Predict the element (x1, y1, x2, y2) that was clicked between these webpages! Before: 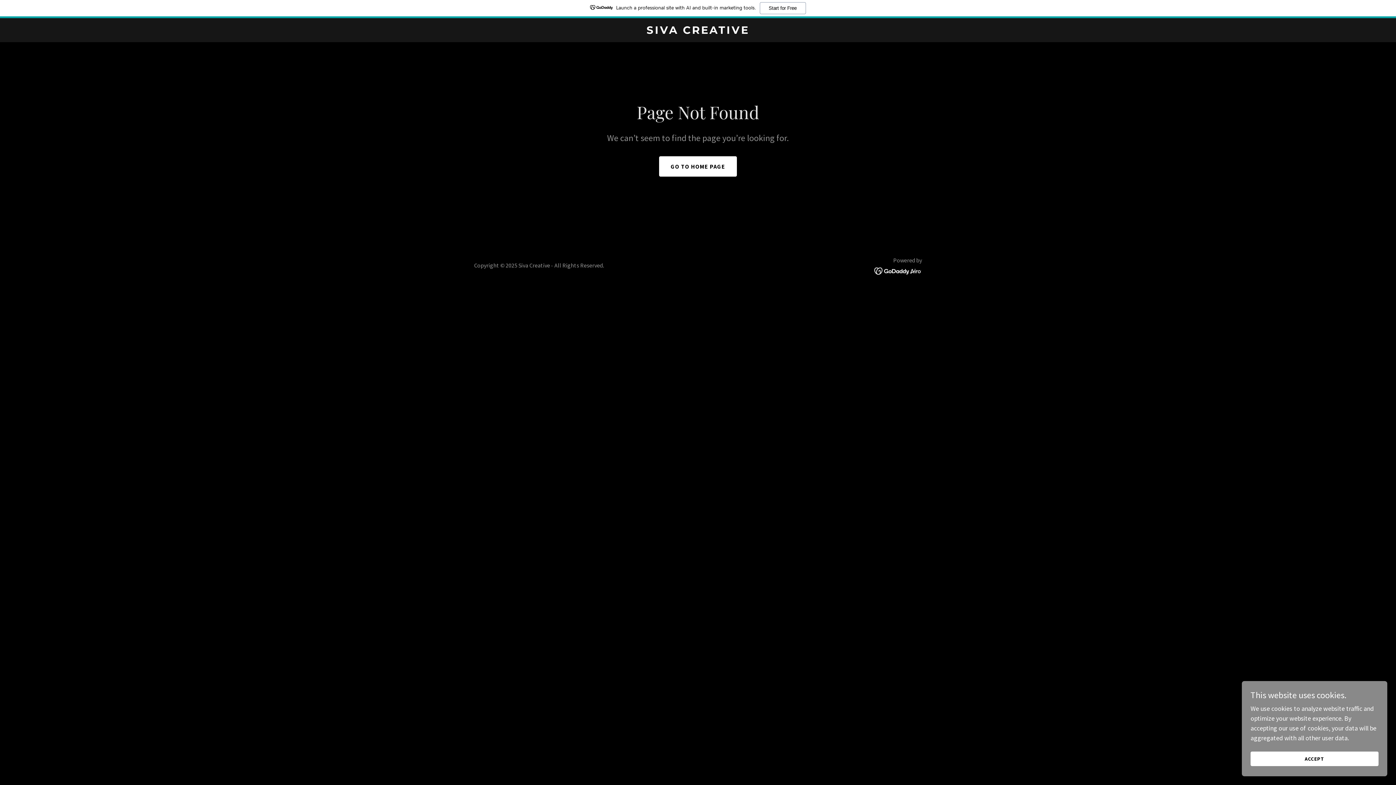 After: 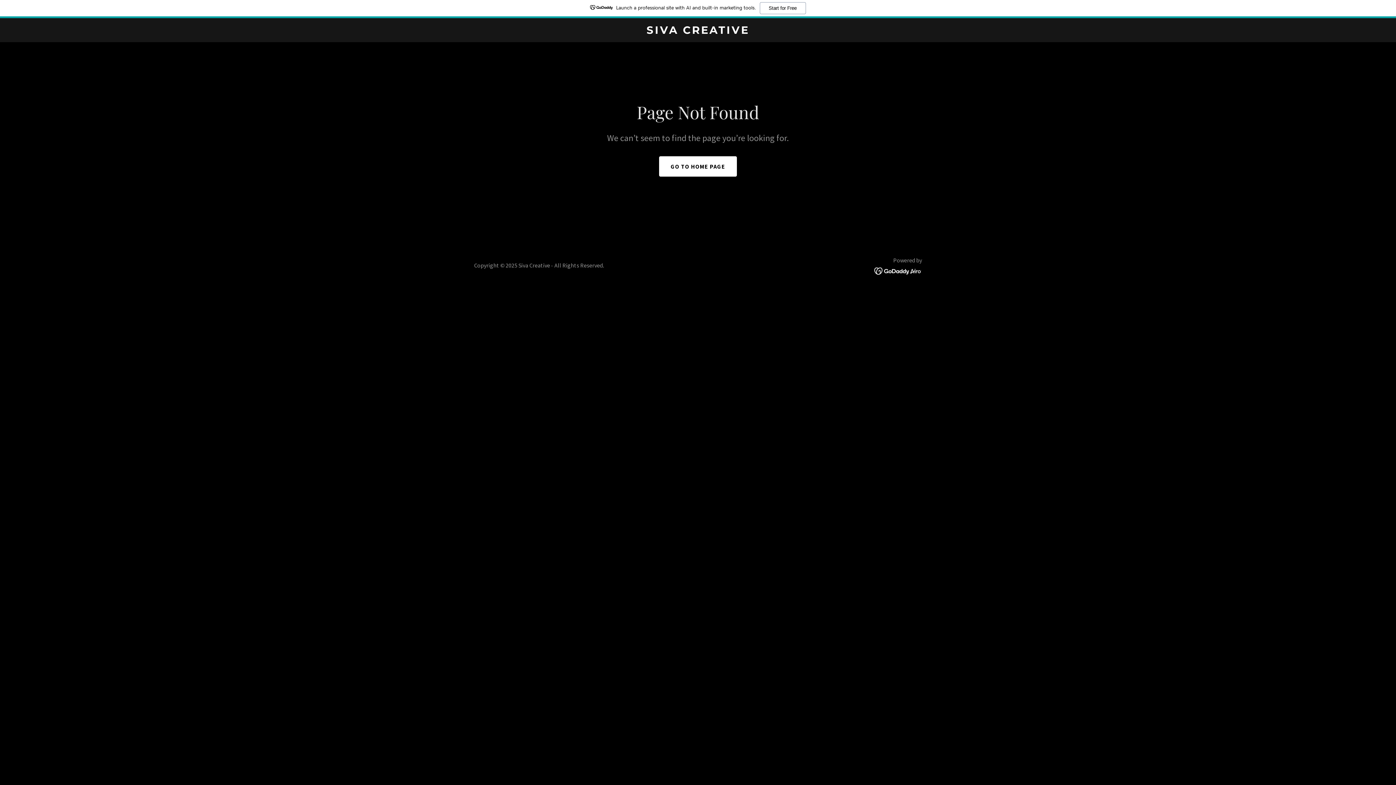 Action: bbox: (1250, 752, 1378, 766) label: ACCEPT